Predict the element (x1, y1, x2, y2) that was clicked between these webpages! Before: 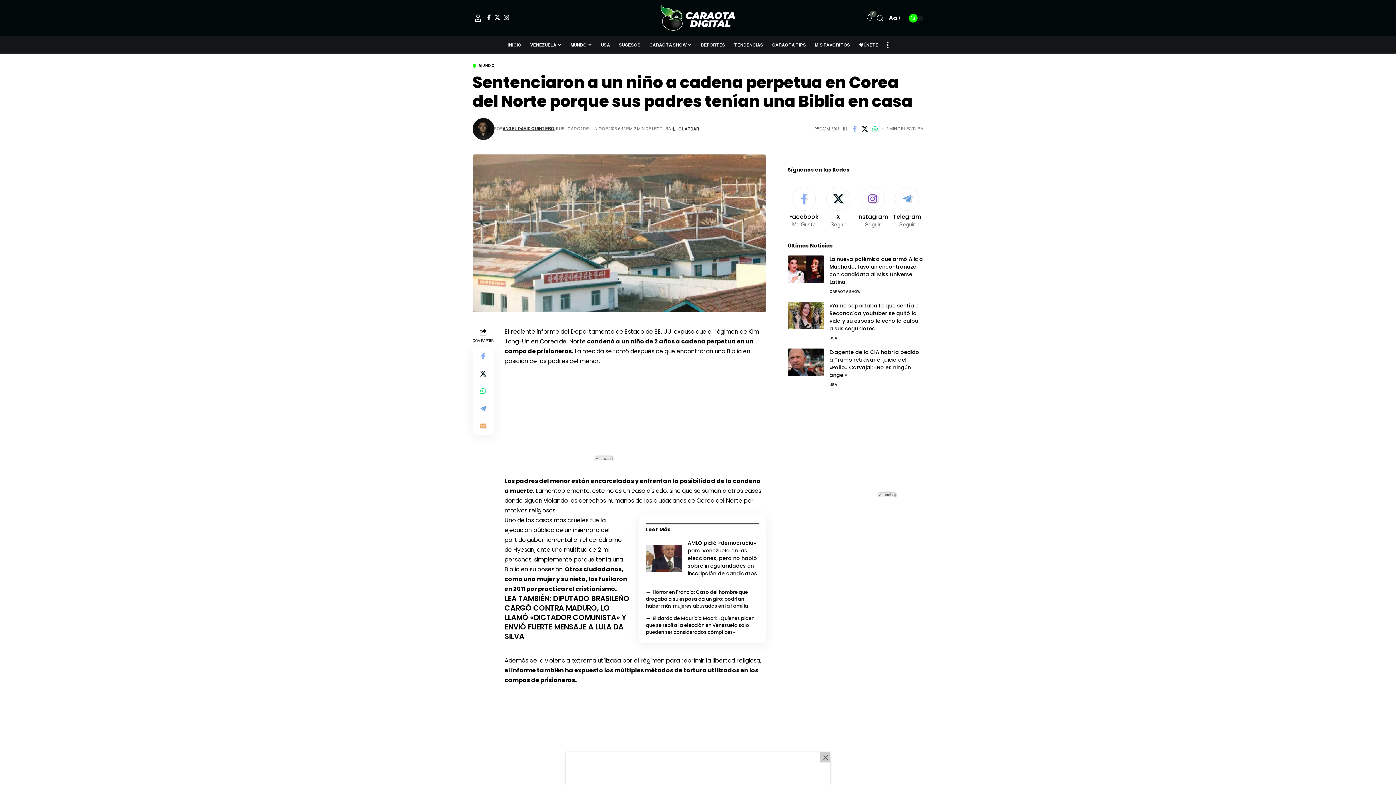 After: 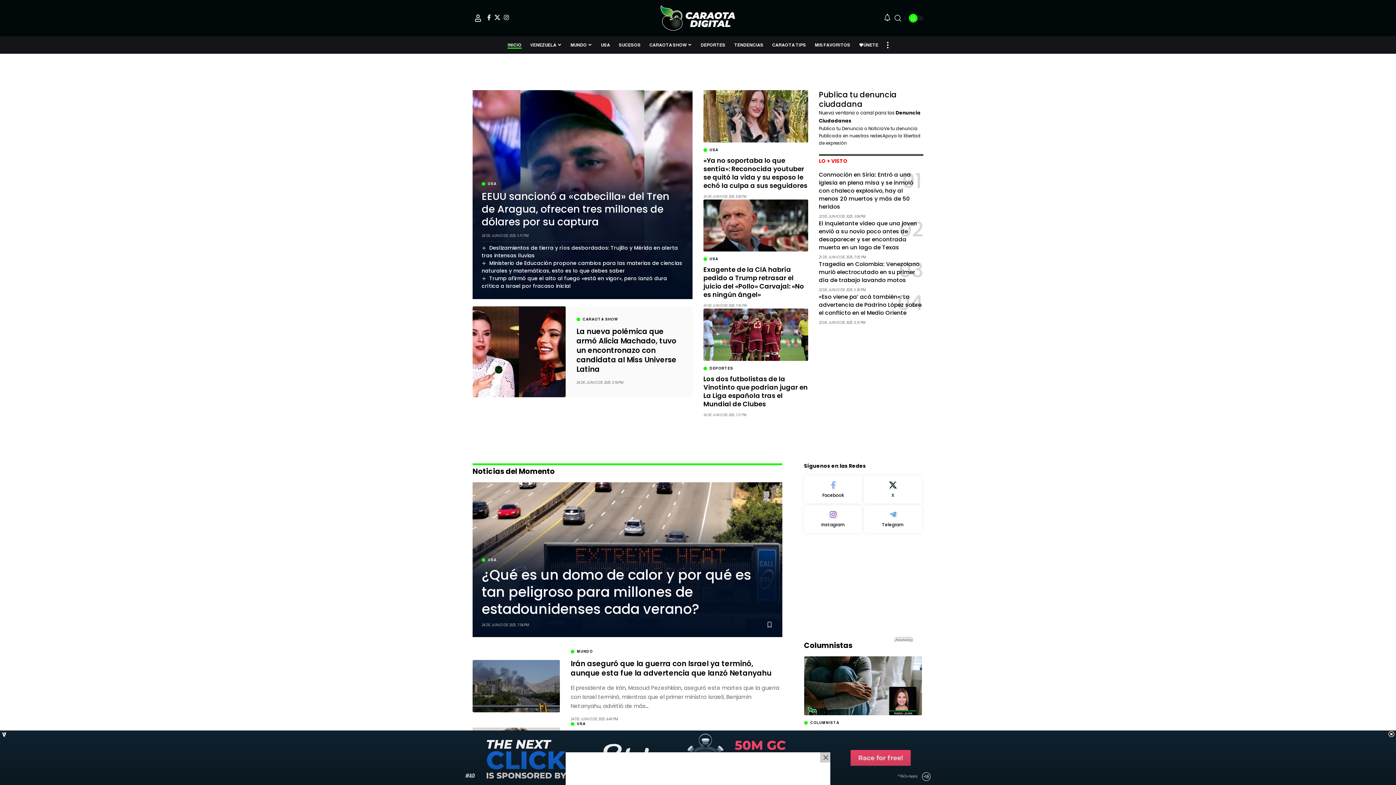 Action: label: INICIO bbox: (503, 37, 526, 52)